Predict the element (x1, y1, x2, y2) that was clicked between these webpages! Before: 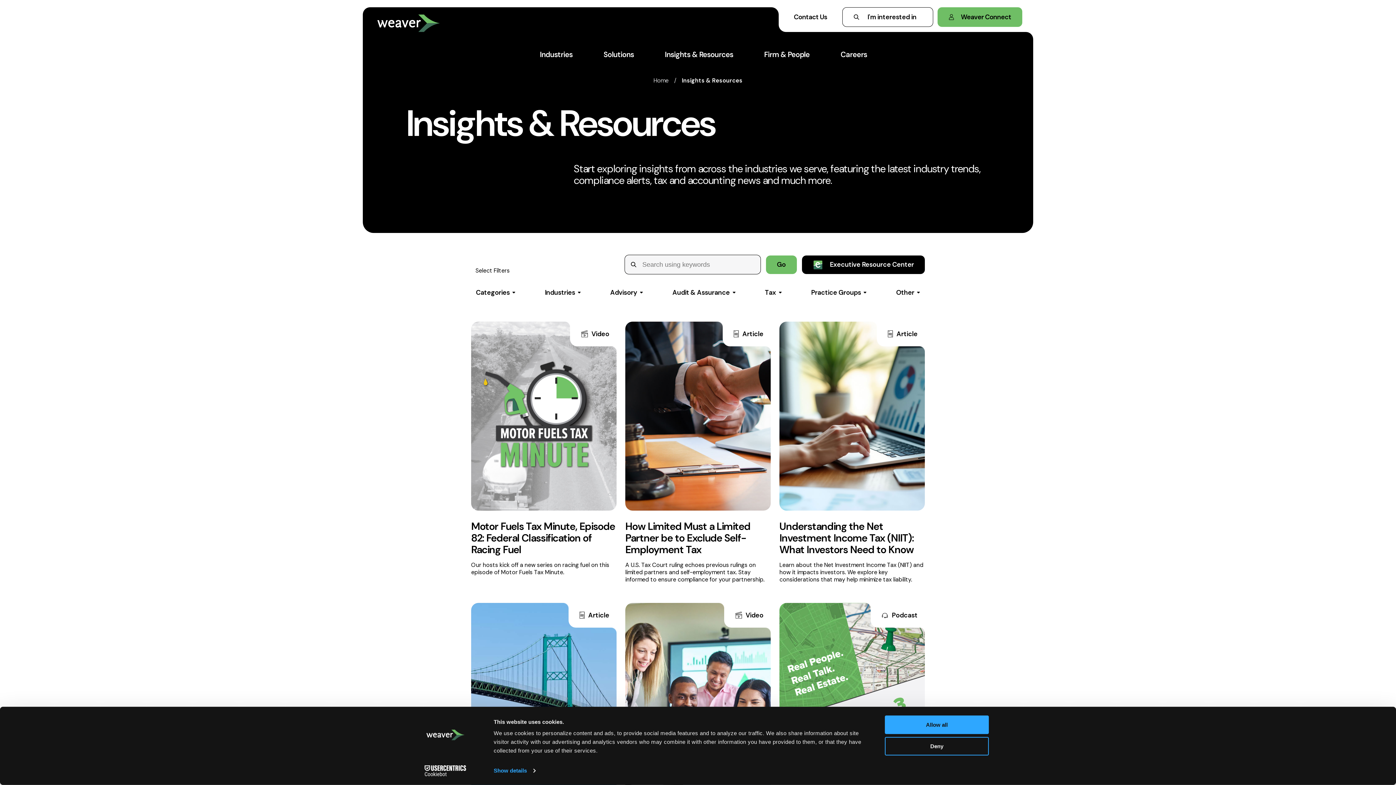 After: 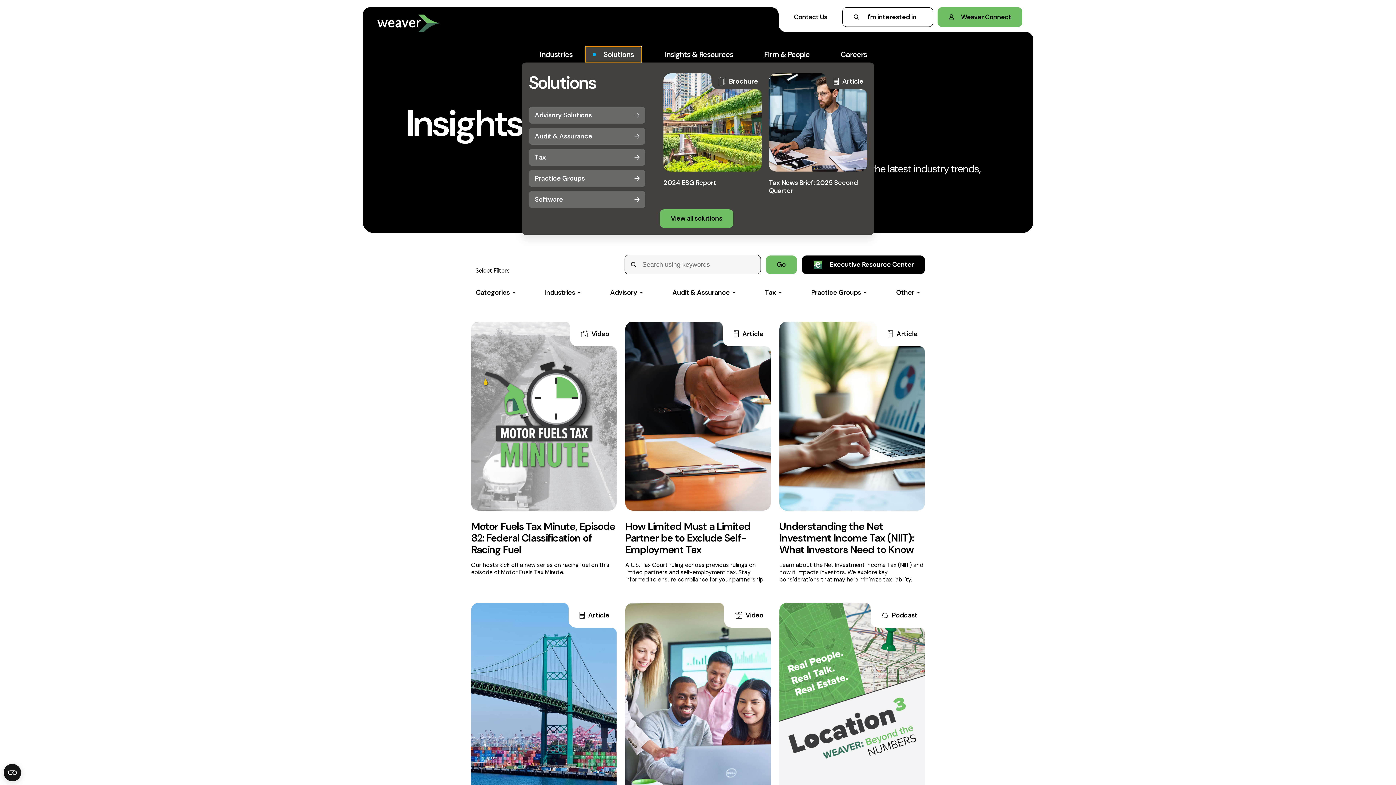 Action: label: Solutions bbox: (585, 46, 641, 62)